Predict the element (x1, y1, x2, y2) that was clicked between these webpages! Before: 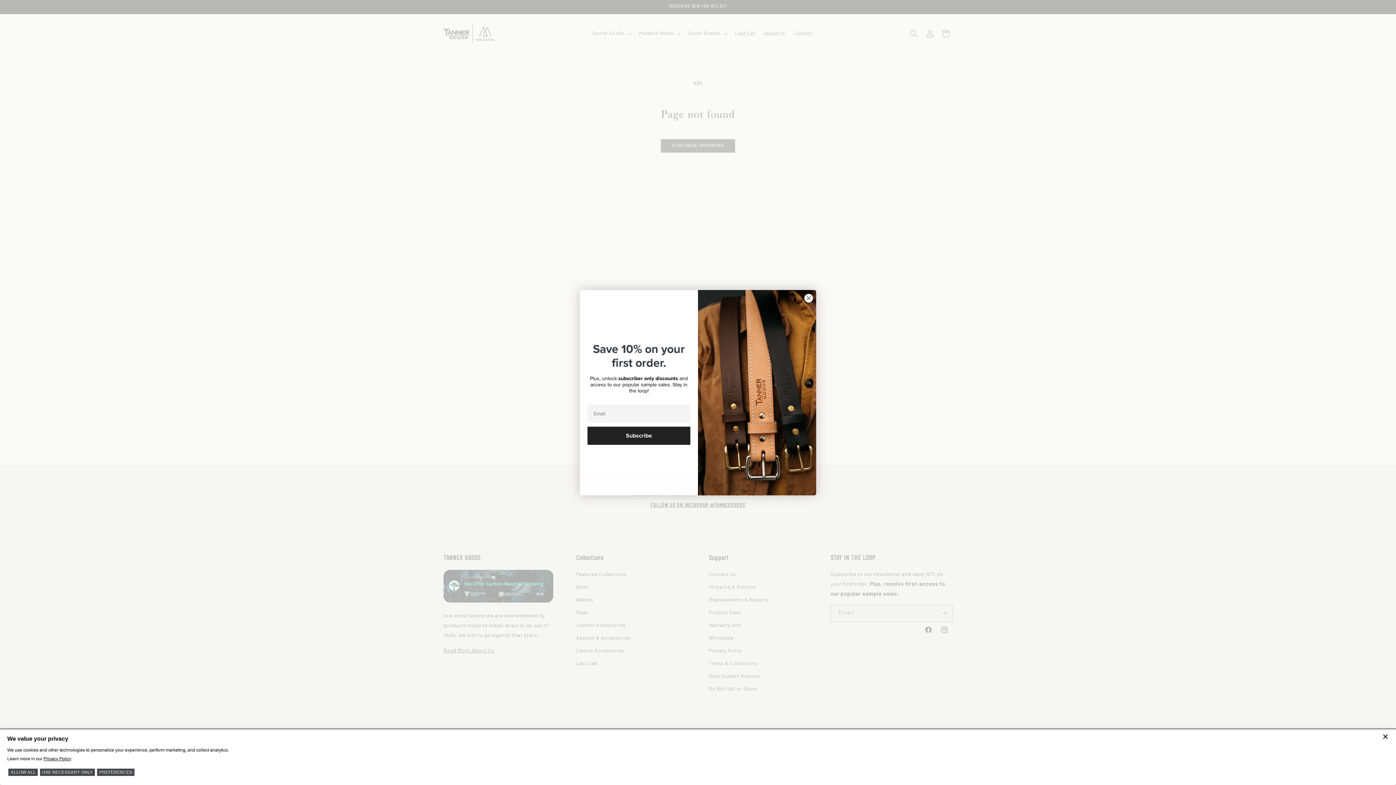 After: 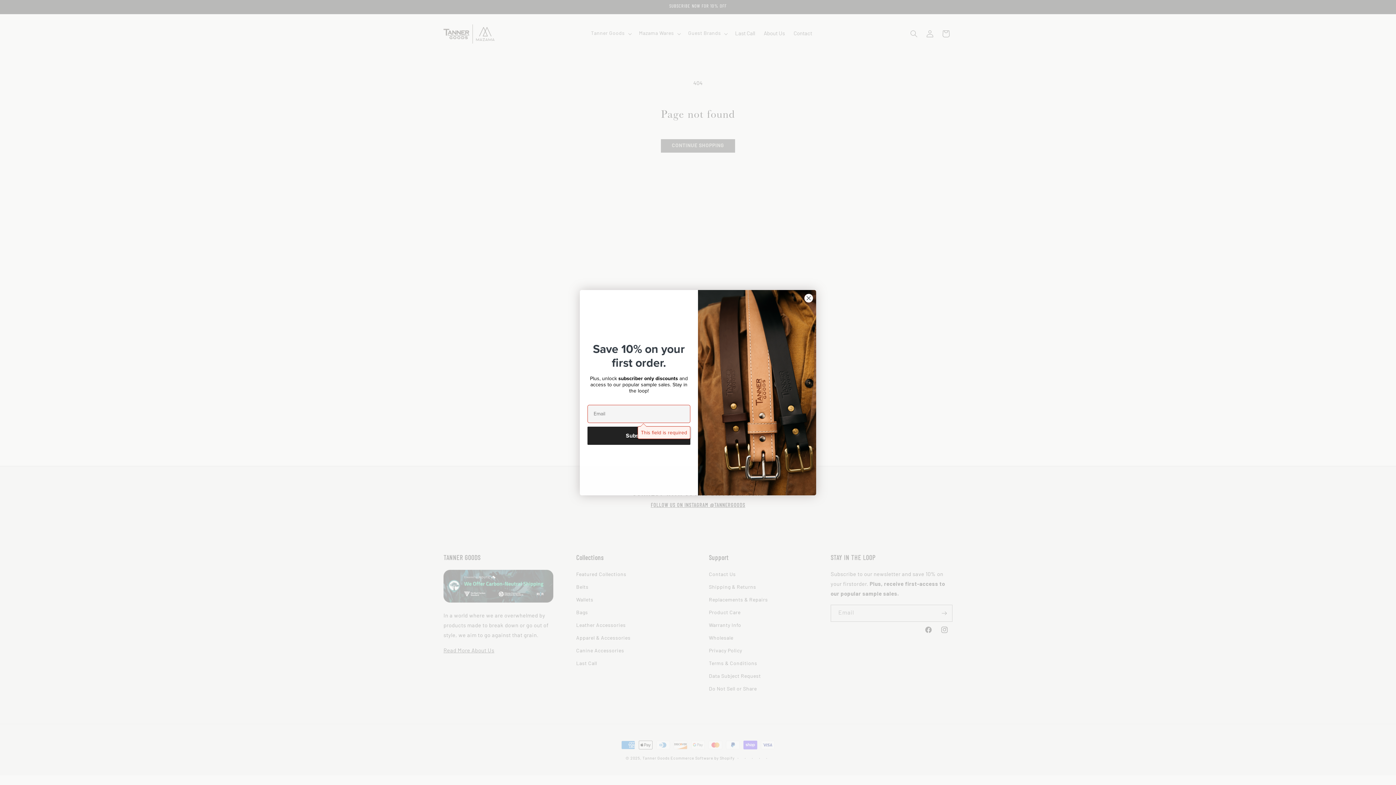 Action: bbox: (587, 447, 690, 466) label: Subscribe